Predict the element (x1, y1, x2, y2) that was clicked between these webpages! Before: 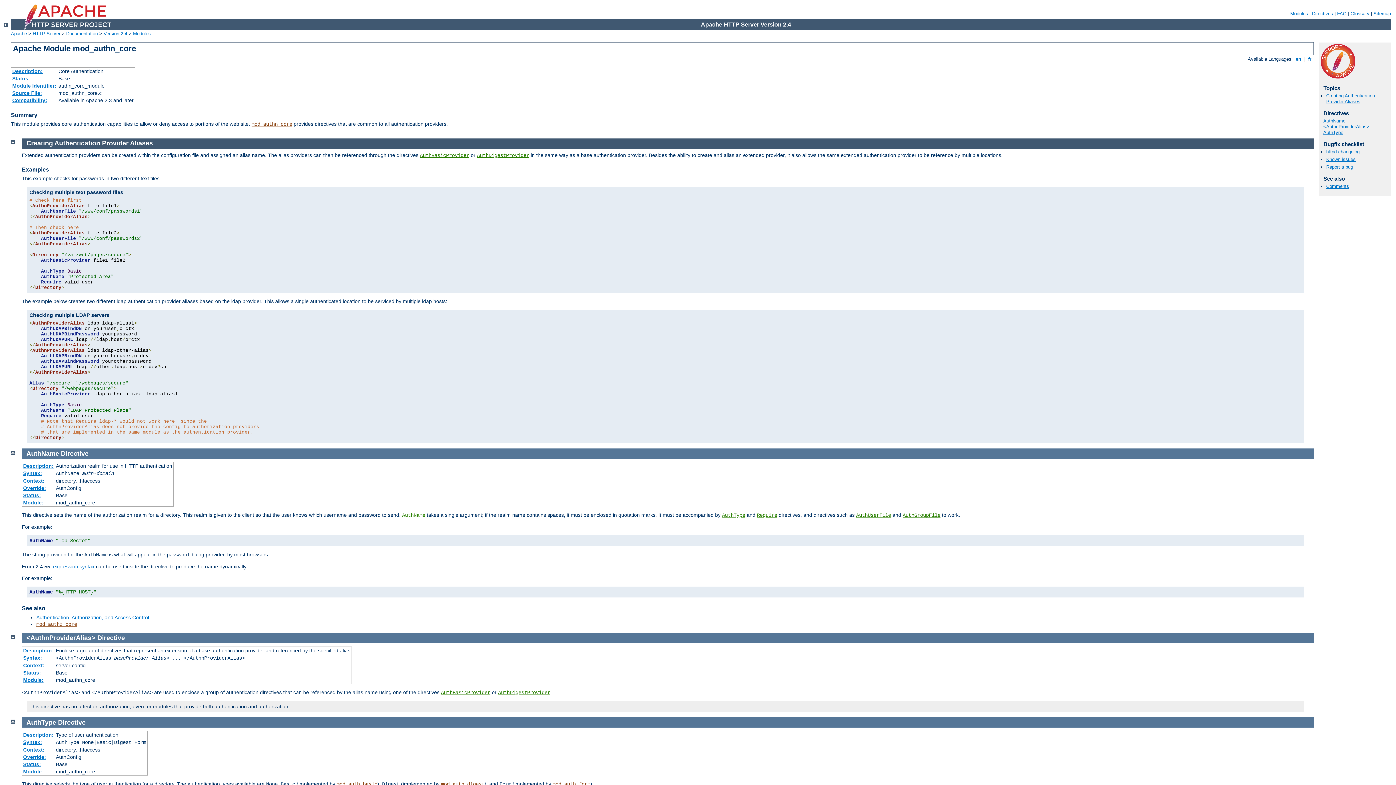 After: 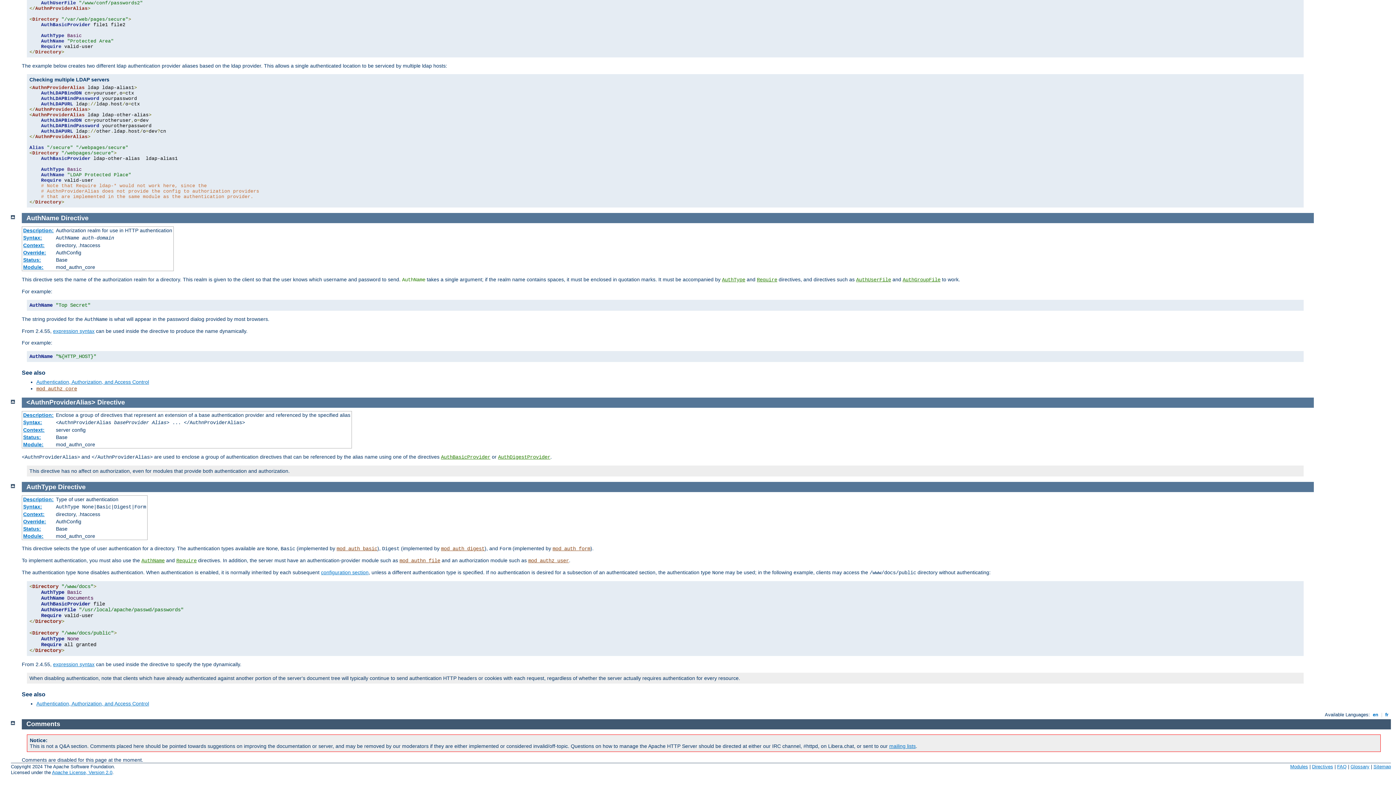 Action: bbox: (1323, 118, 1345, 123) label: AuthName